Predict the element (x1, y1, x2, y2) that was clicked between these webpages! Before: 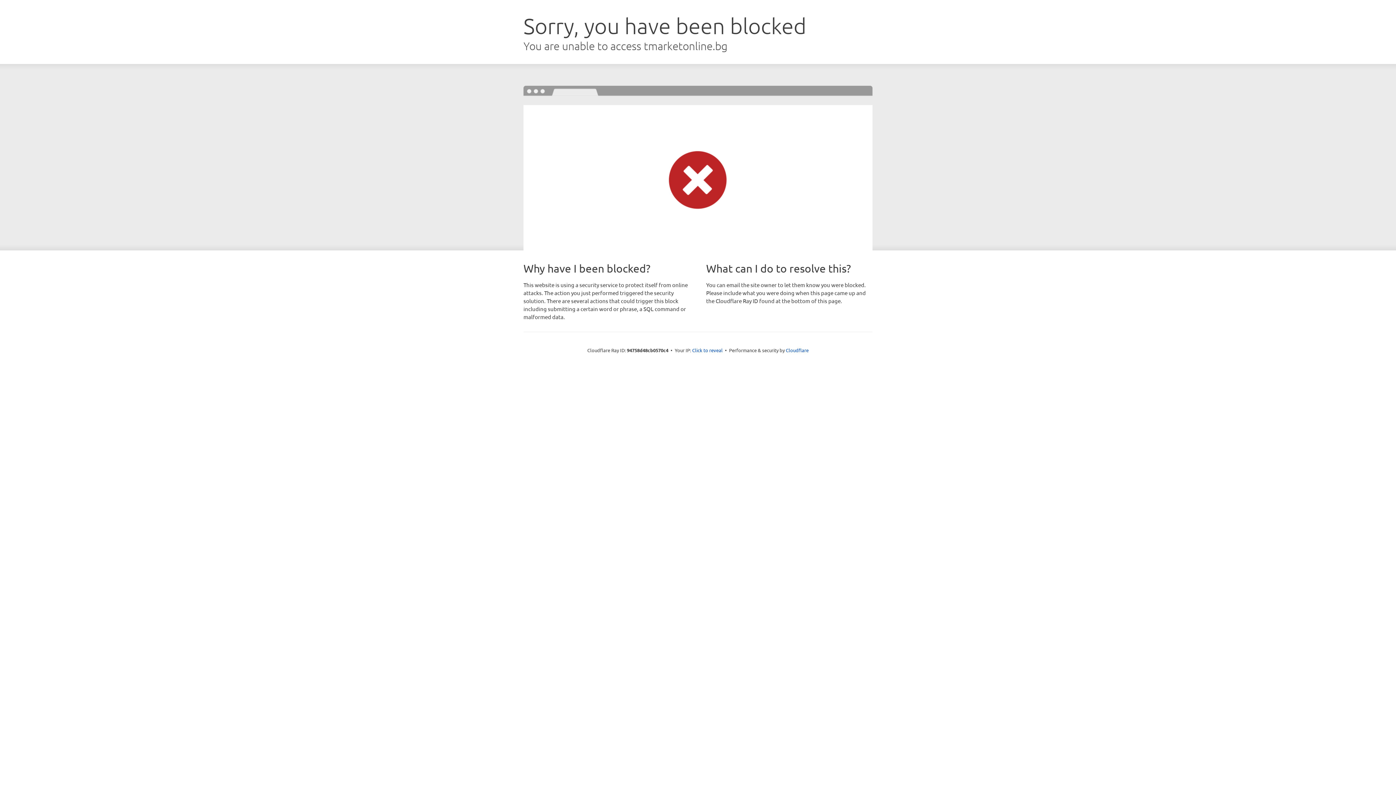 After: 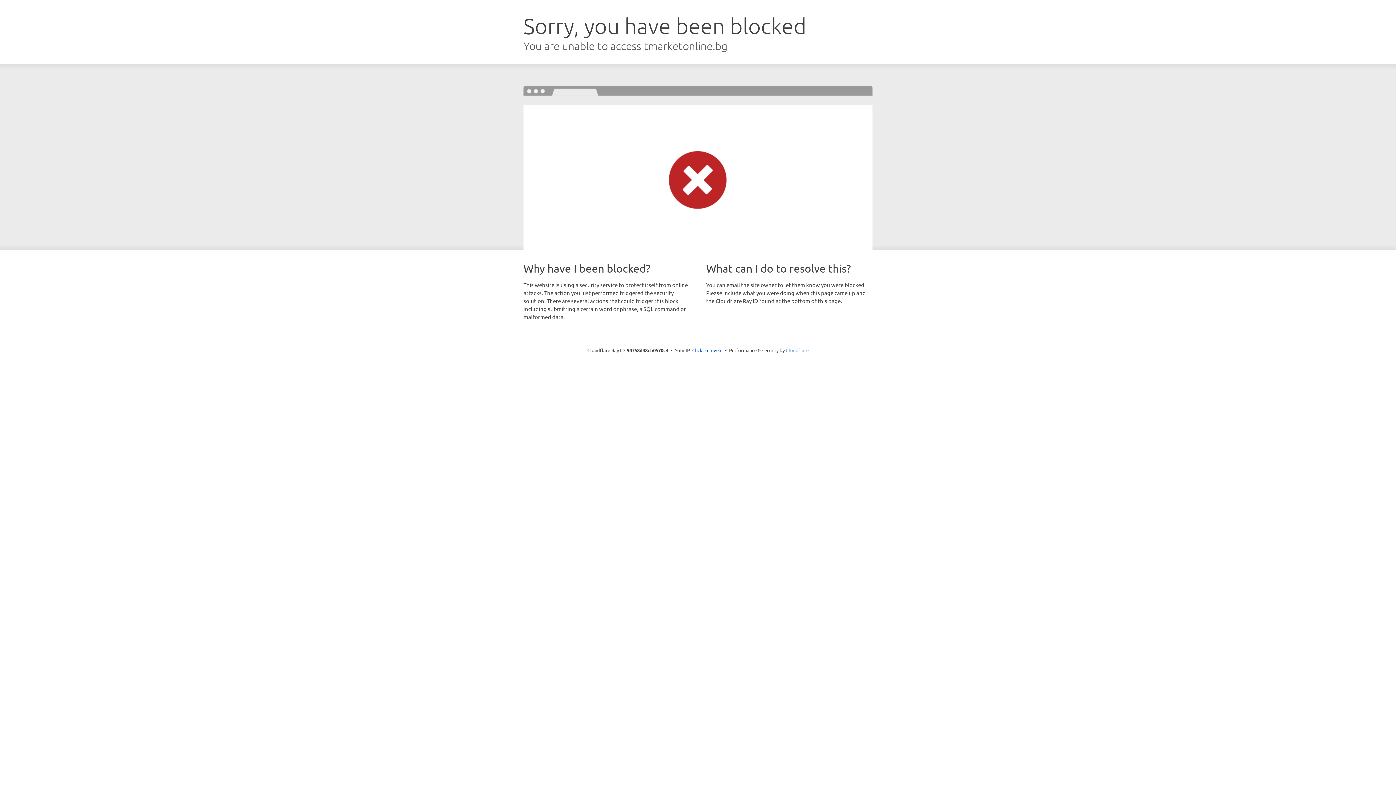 Action: label: Cloudflare bbox: (786, 347, 808, 353)